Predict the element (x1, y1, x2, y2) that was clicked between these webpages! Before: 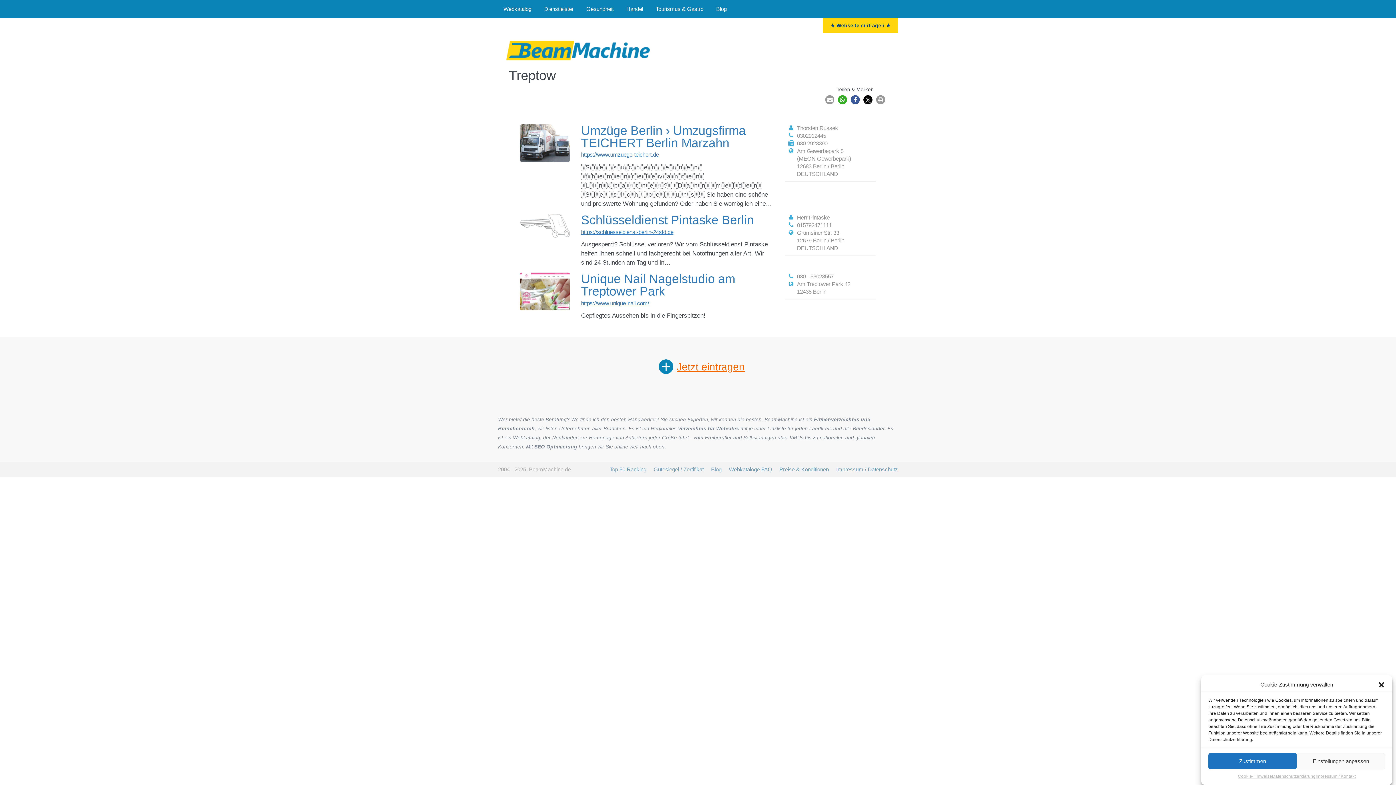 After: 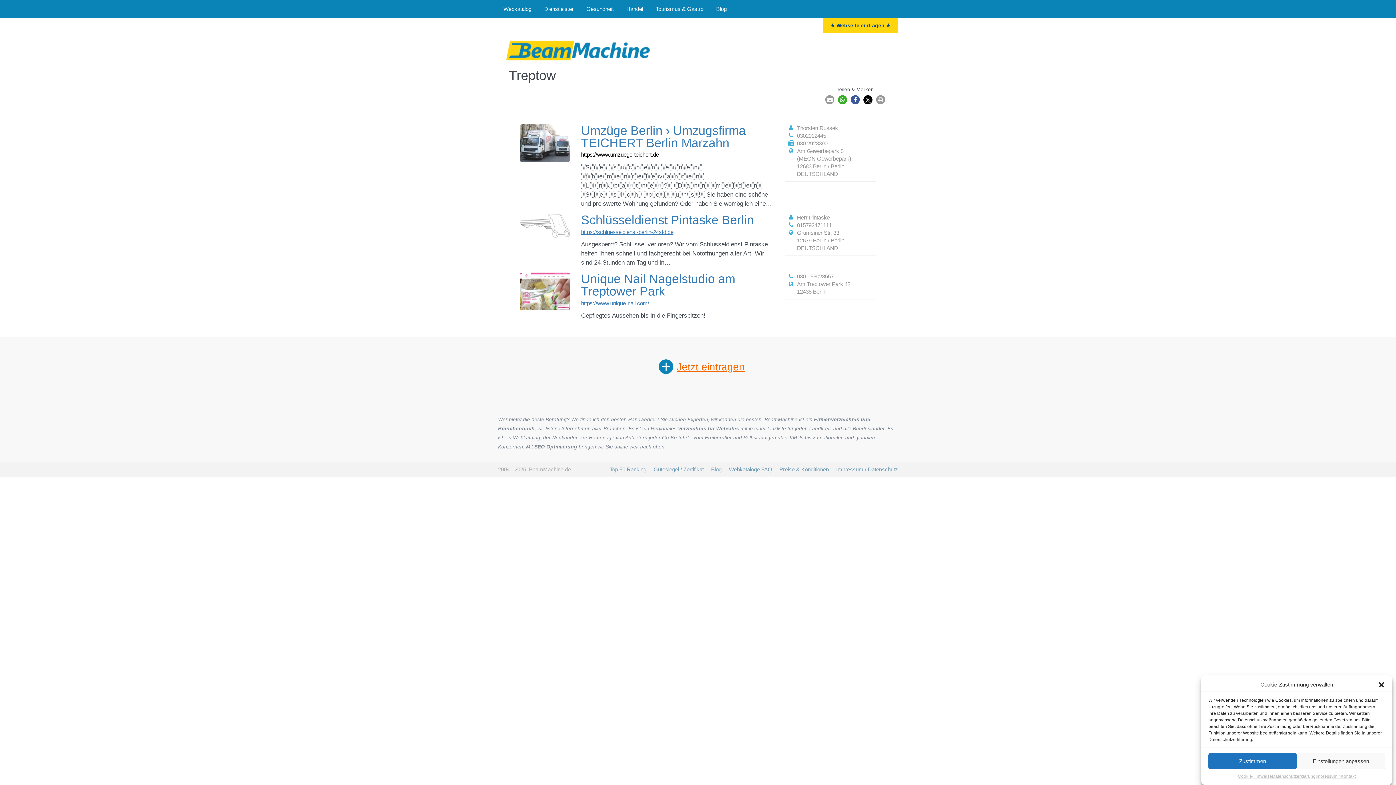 Action: label: https://www.umzuege-teichert.de bbox: (581, 151, 659, 157)